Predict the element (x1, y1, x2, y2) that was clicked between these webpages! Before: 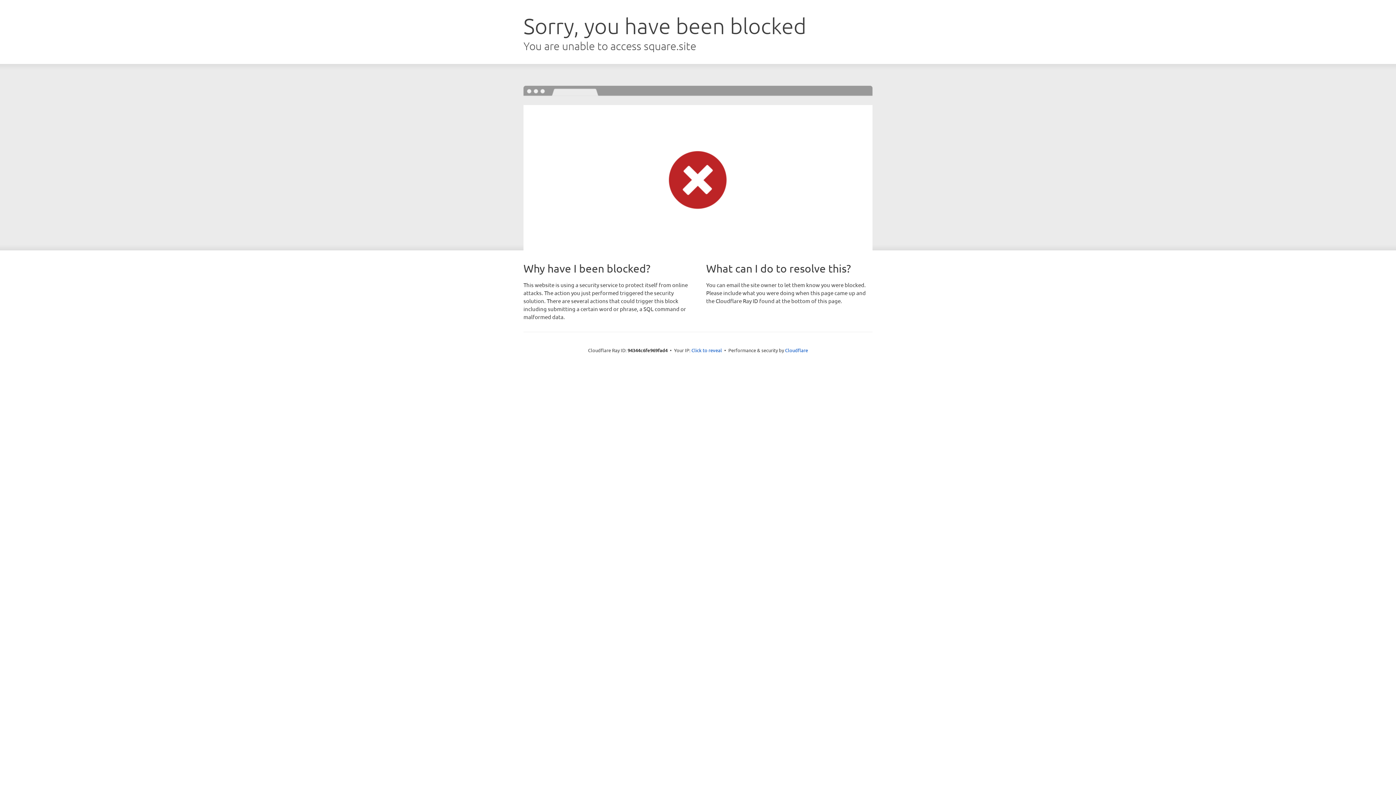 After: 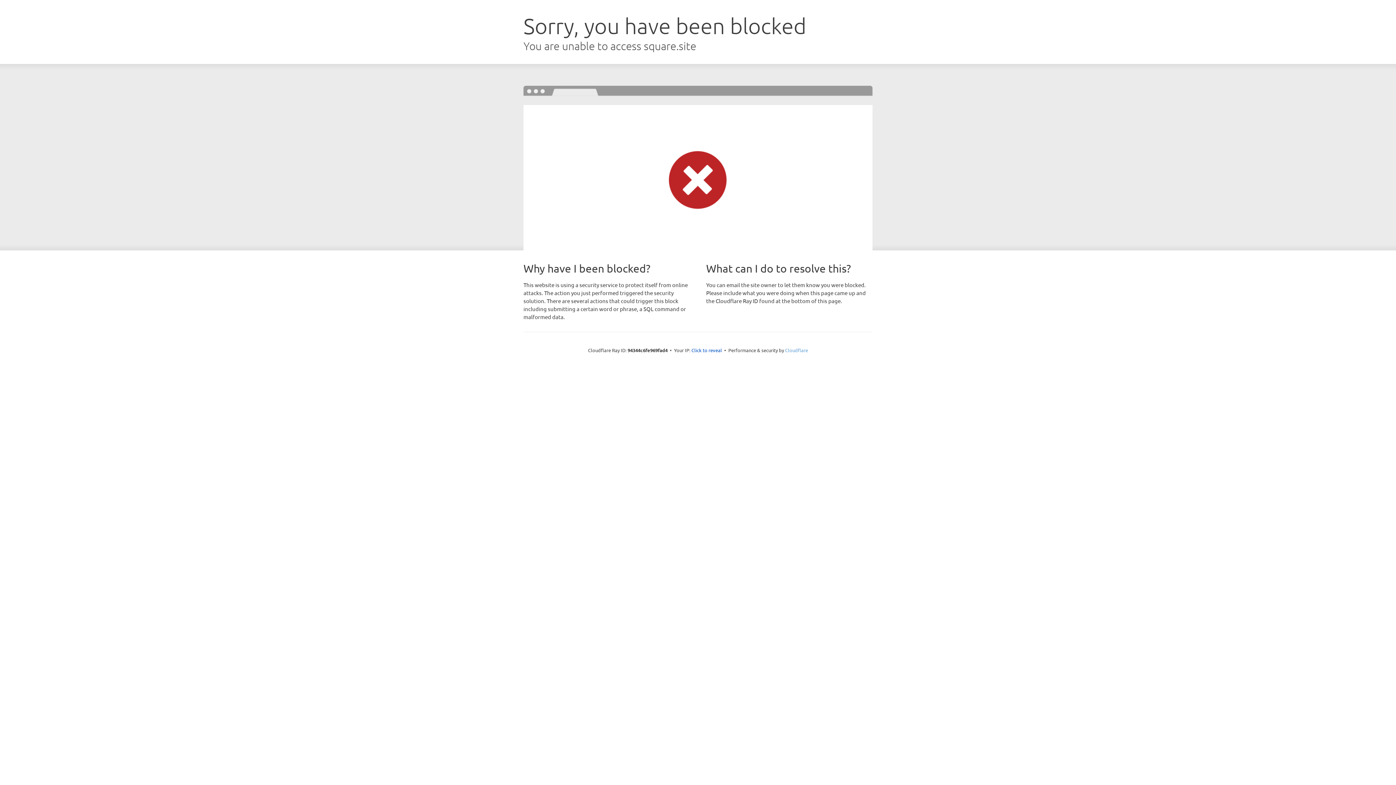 Action: bbox: (785, 347, 808, 353) label: Cloudflare